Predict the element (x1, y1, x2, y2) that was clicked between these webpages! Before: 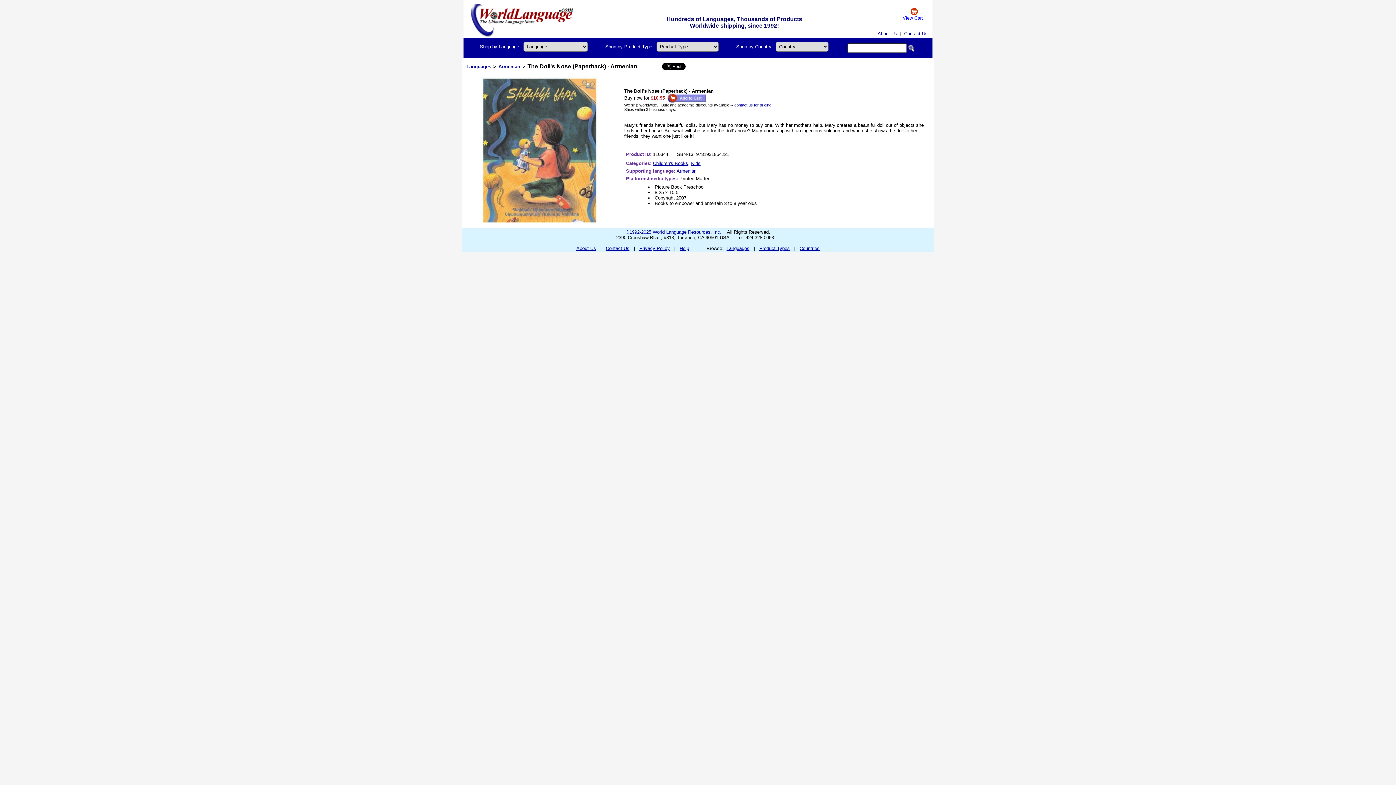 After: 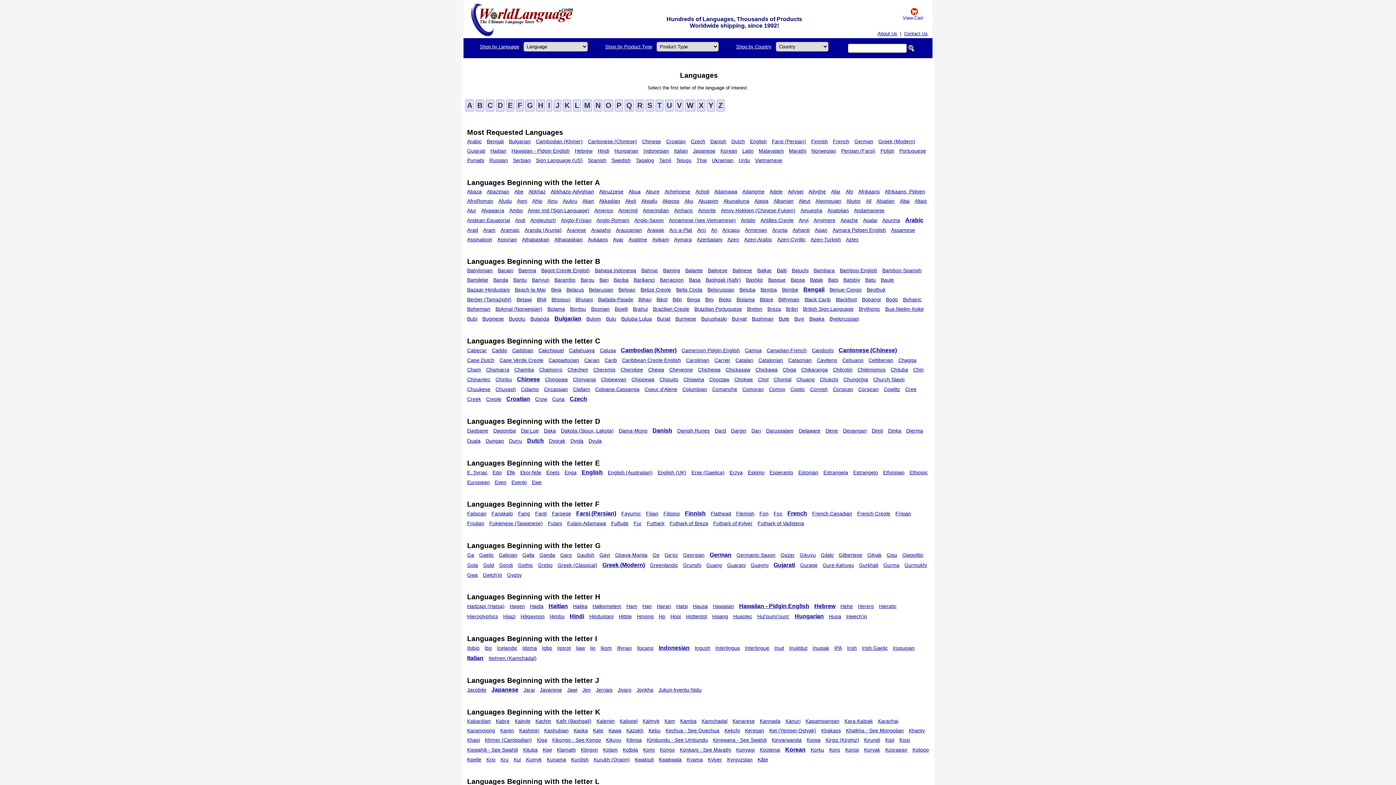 Action: label: Languages bbox: (466, 64, 491, 69)